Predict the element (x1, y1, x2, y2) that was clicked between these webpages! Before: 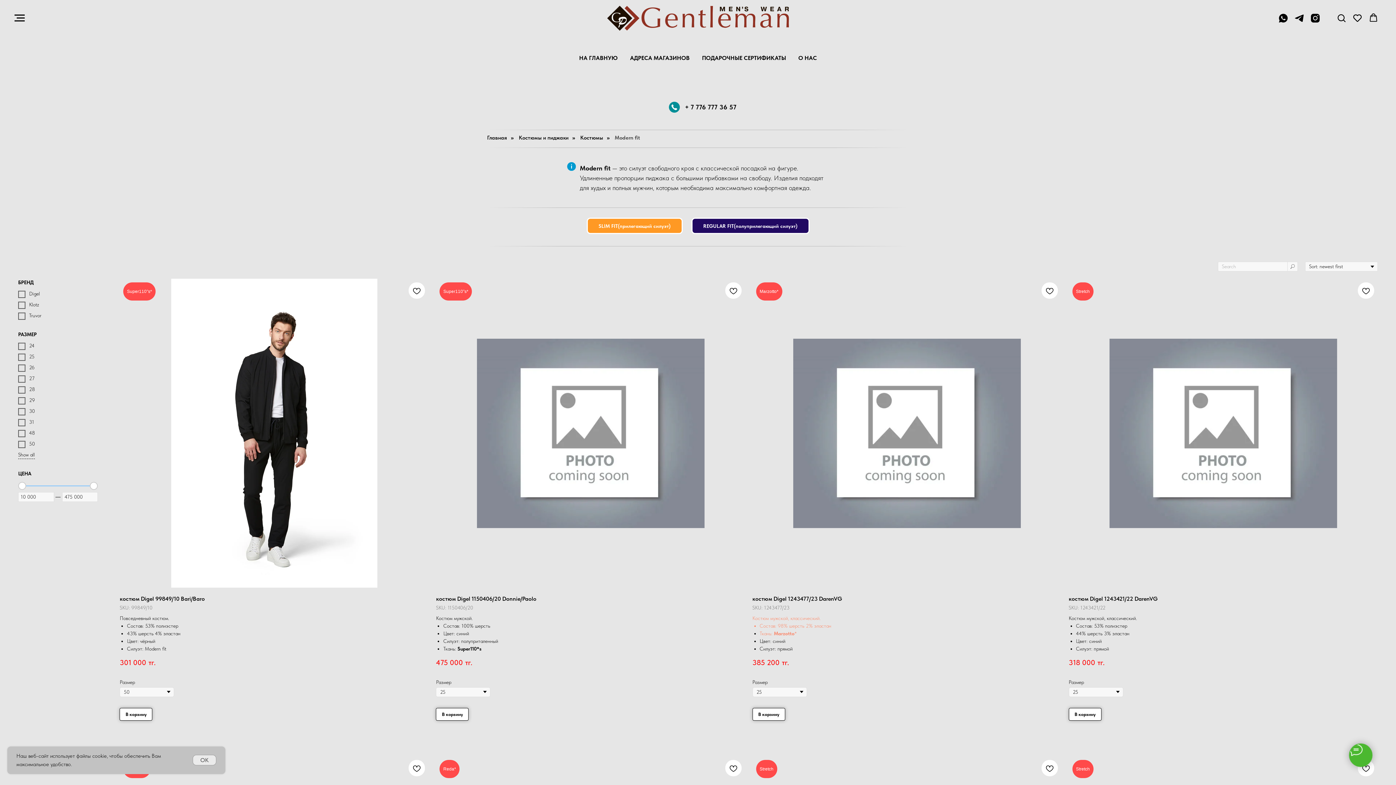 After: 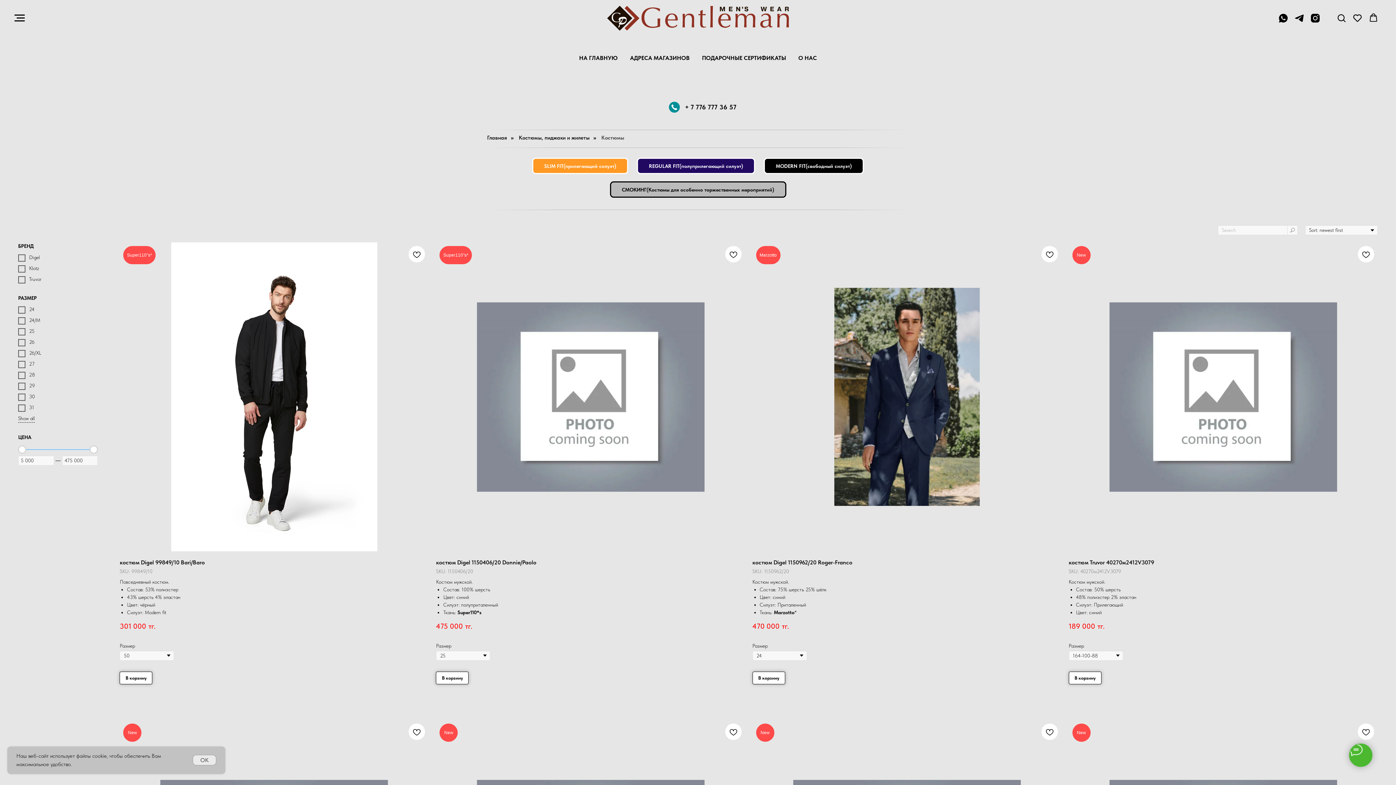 Action: label: Костюмы bbox: (580, 134, 603, 141)